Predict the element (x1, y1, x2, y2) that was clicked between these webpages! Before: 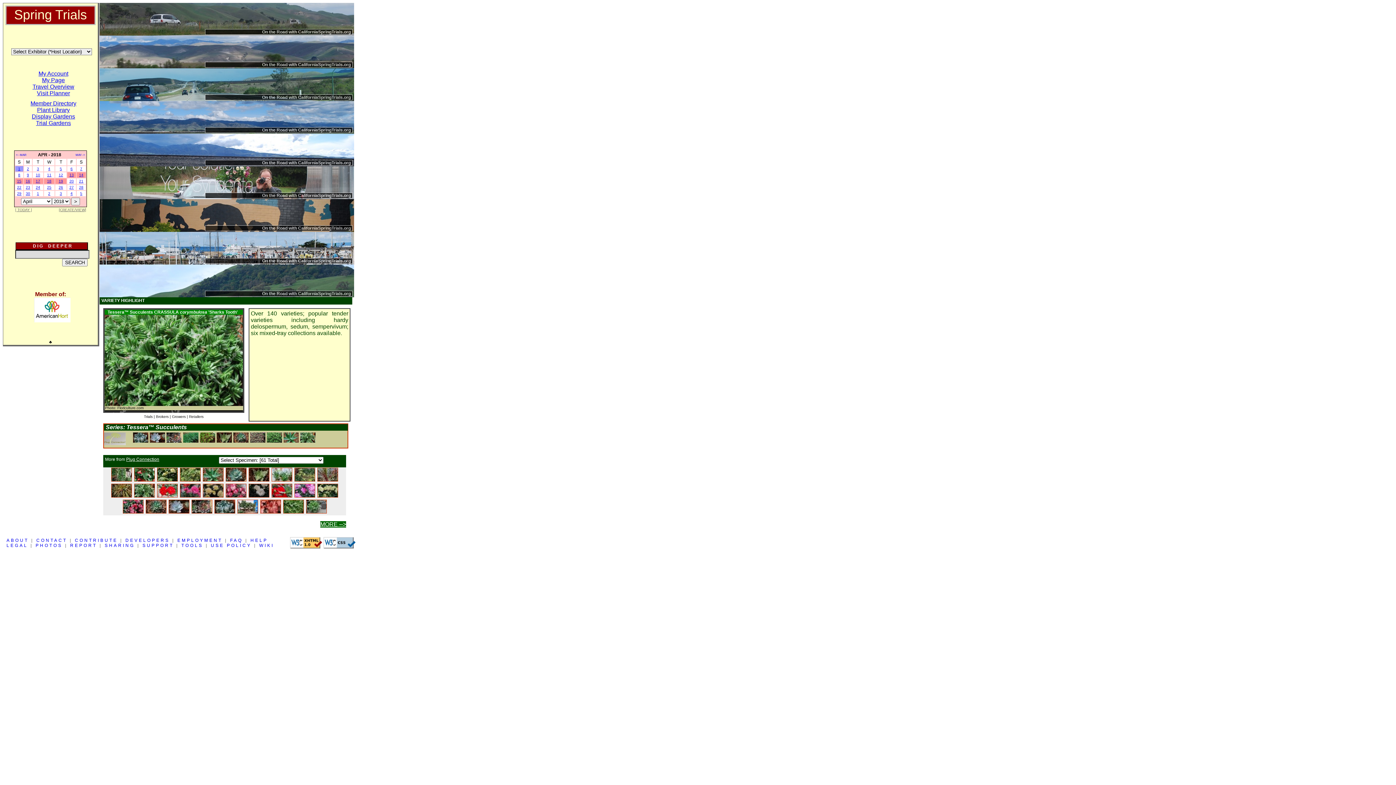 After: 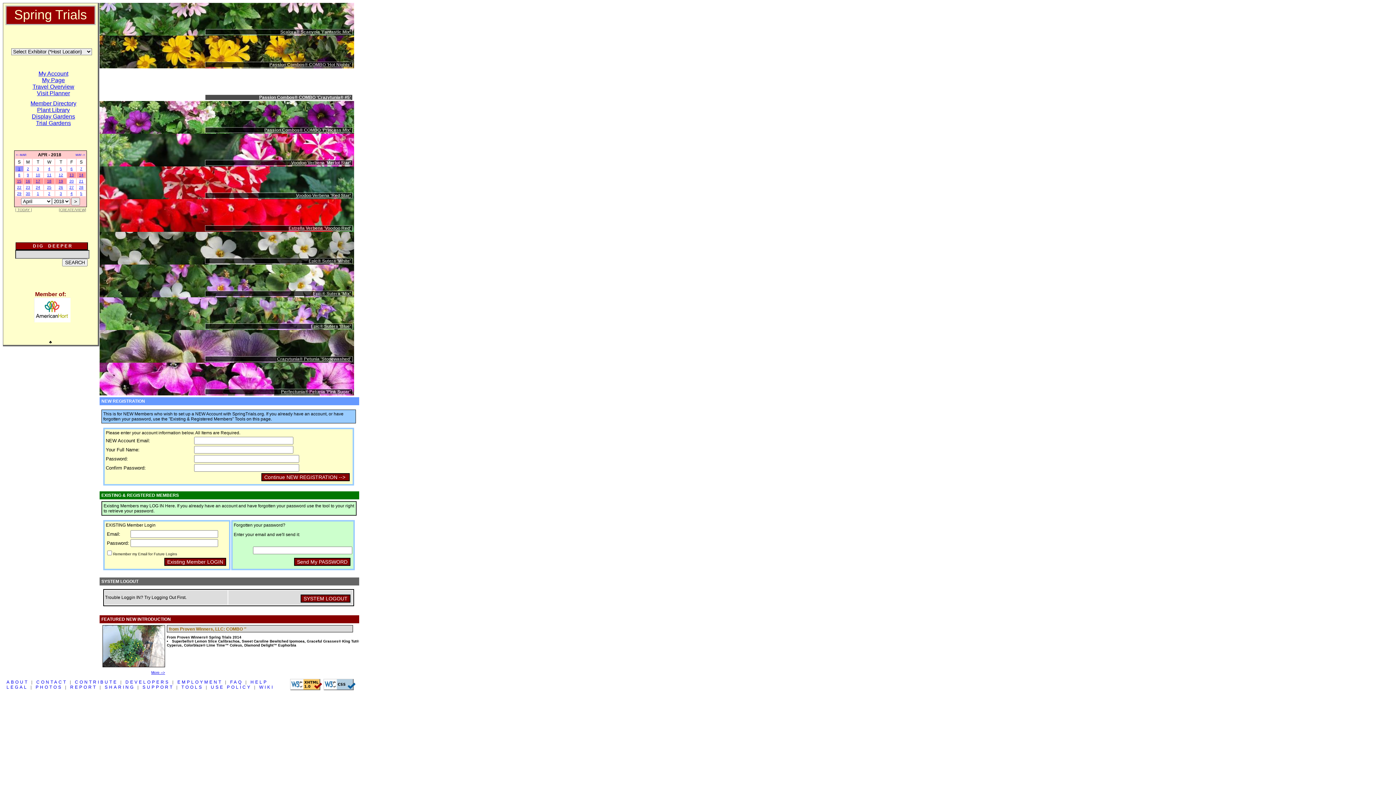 Action: label: My Page bbox: (42, 77, 64, 83)